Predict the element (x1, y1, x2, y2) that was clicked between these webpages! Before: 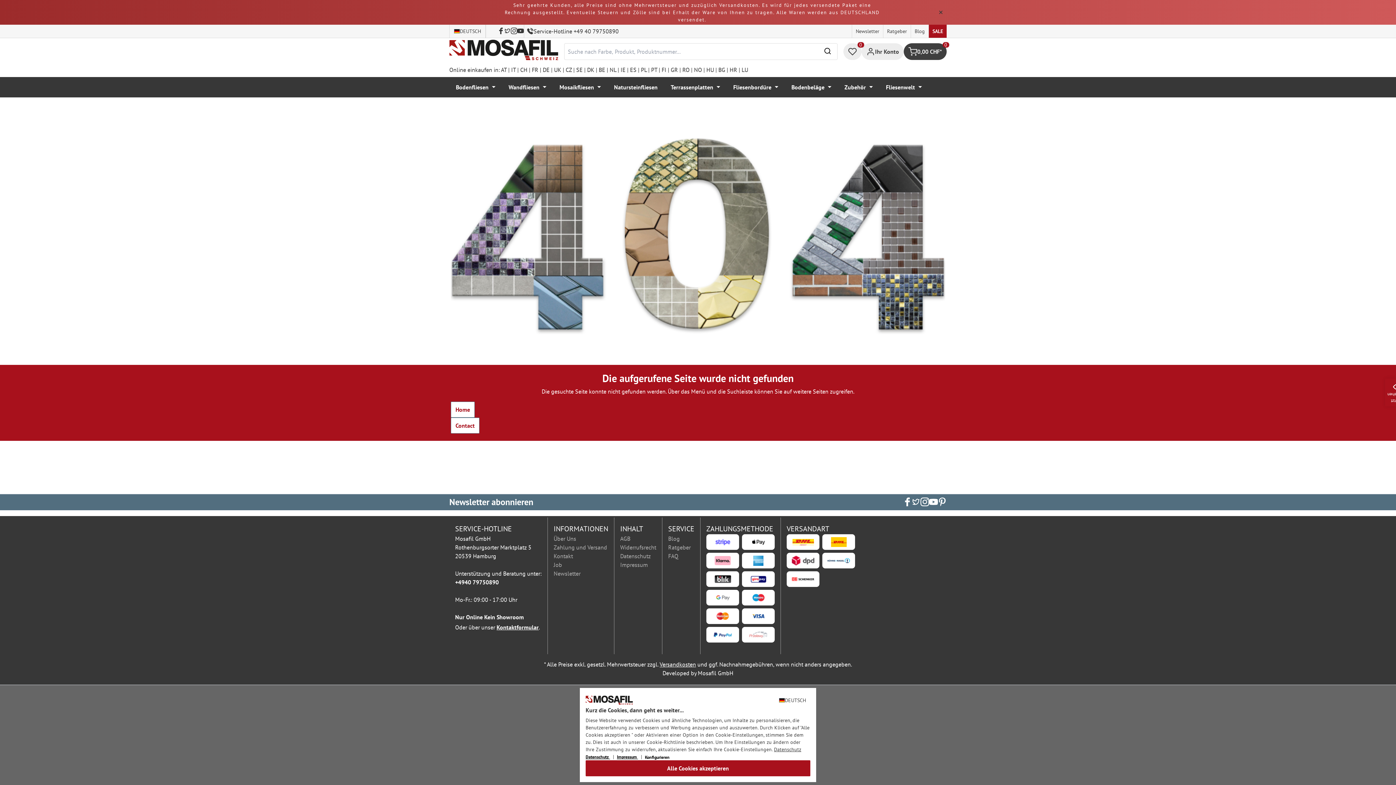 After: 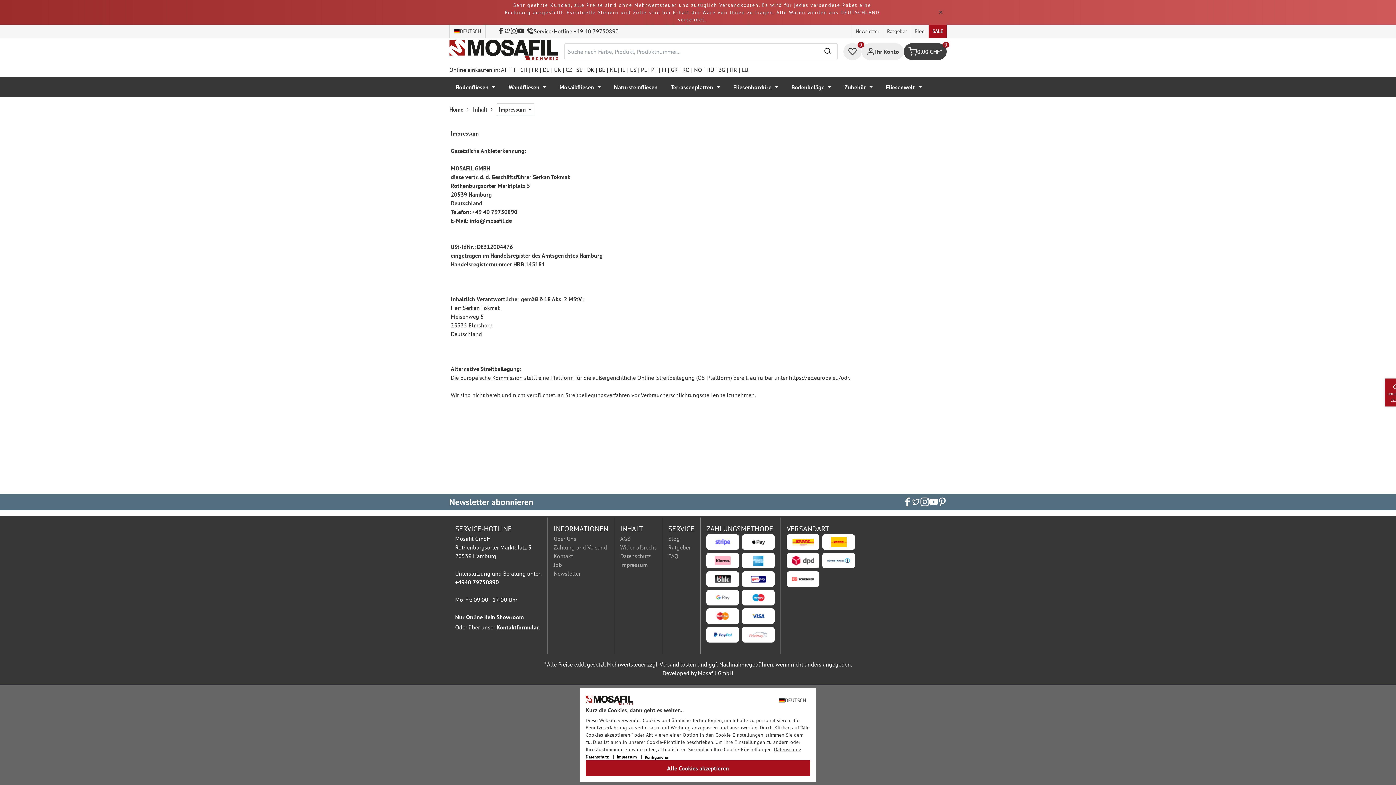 Action: bbox: (620, 561, 648, 568) label: Impressum